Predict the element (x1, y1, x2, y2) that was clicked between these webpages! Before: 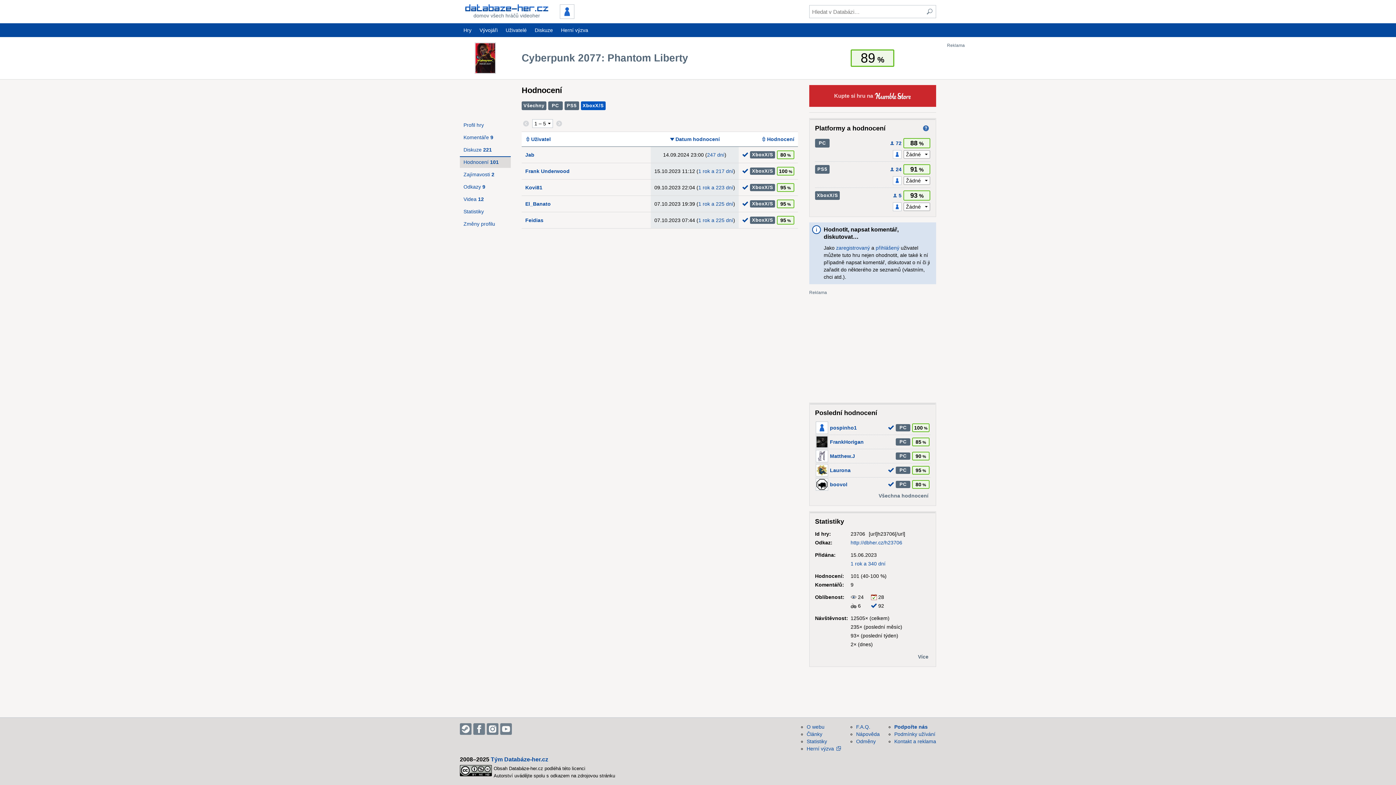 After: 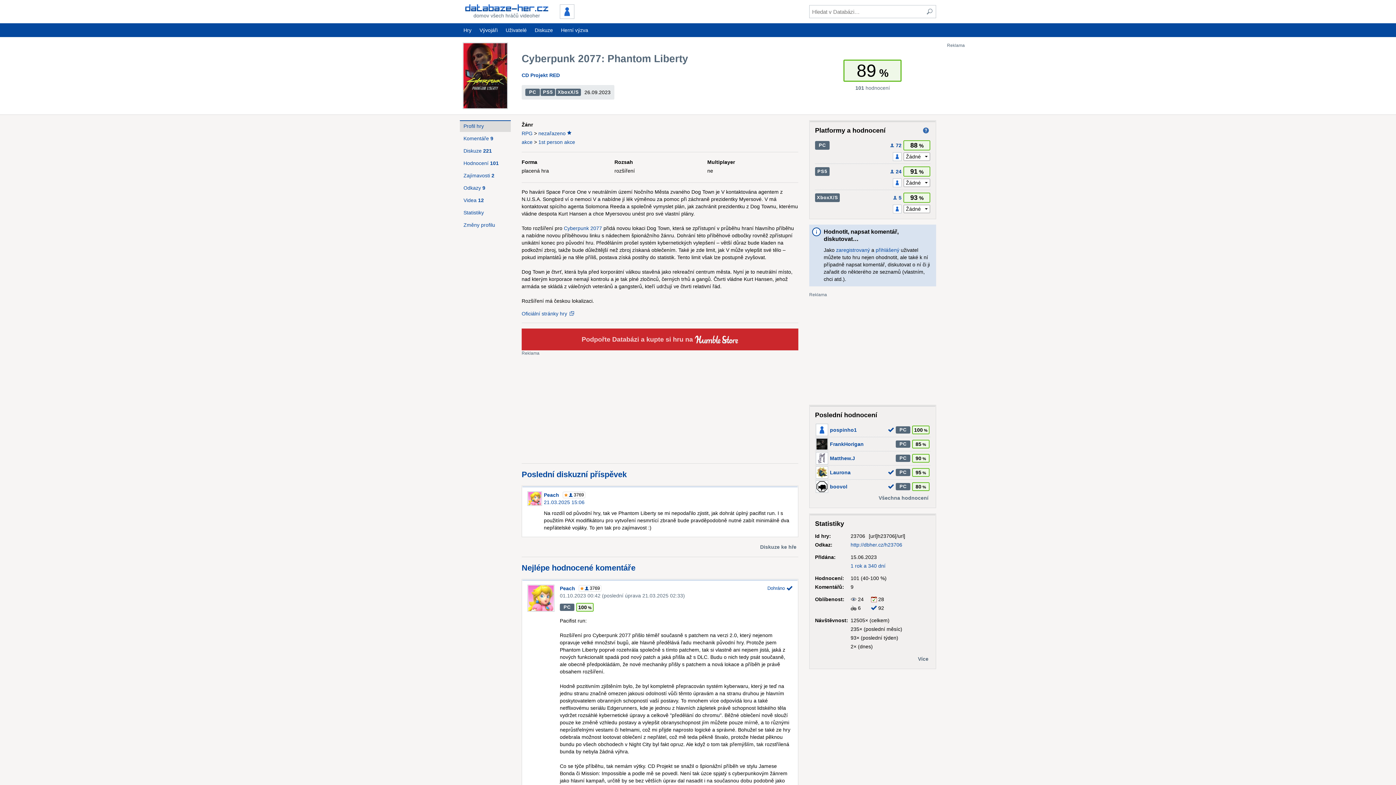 Action: label: Profil hry bbox: (460, 119, 510, 130)